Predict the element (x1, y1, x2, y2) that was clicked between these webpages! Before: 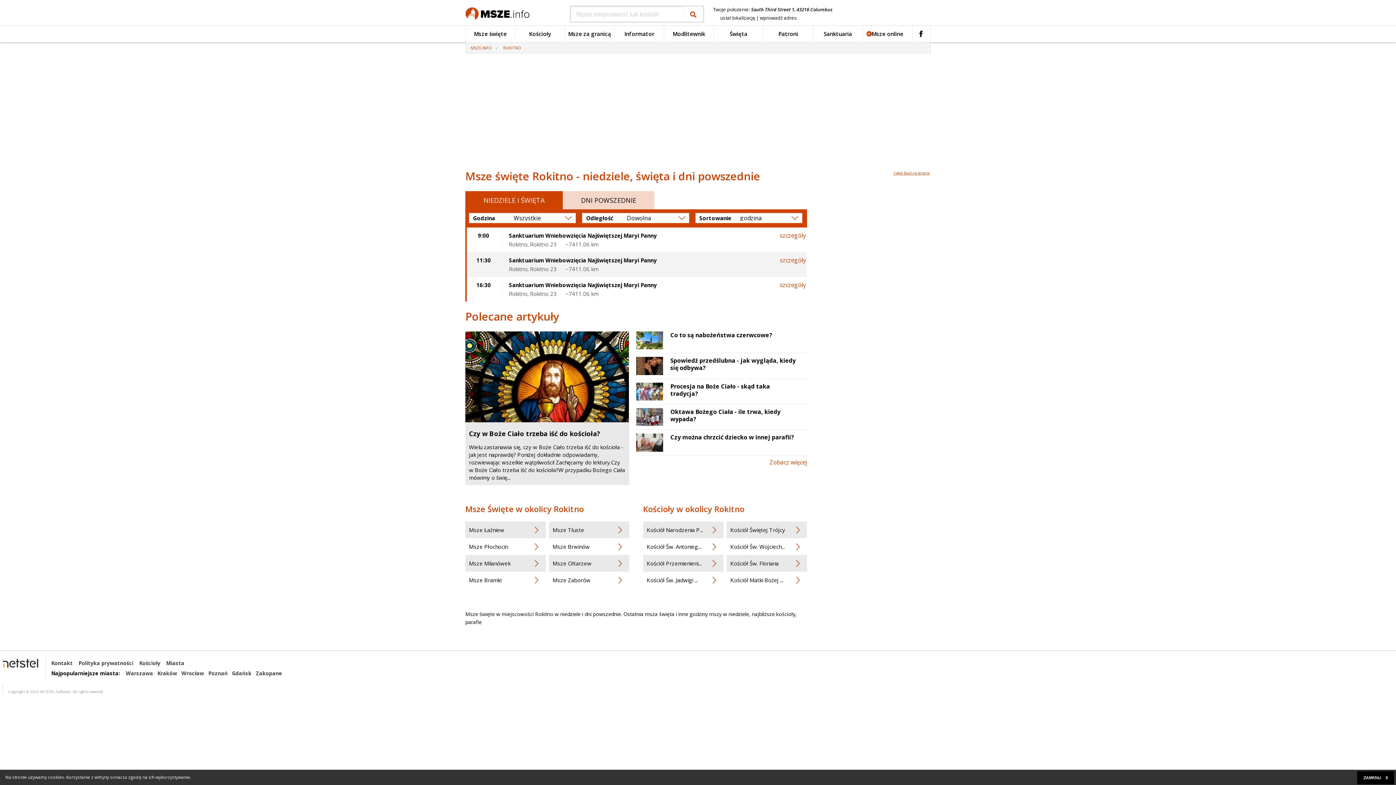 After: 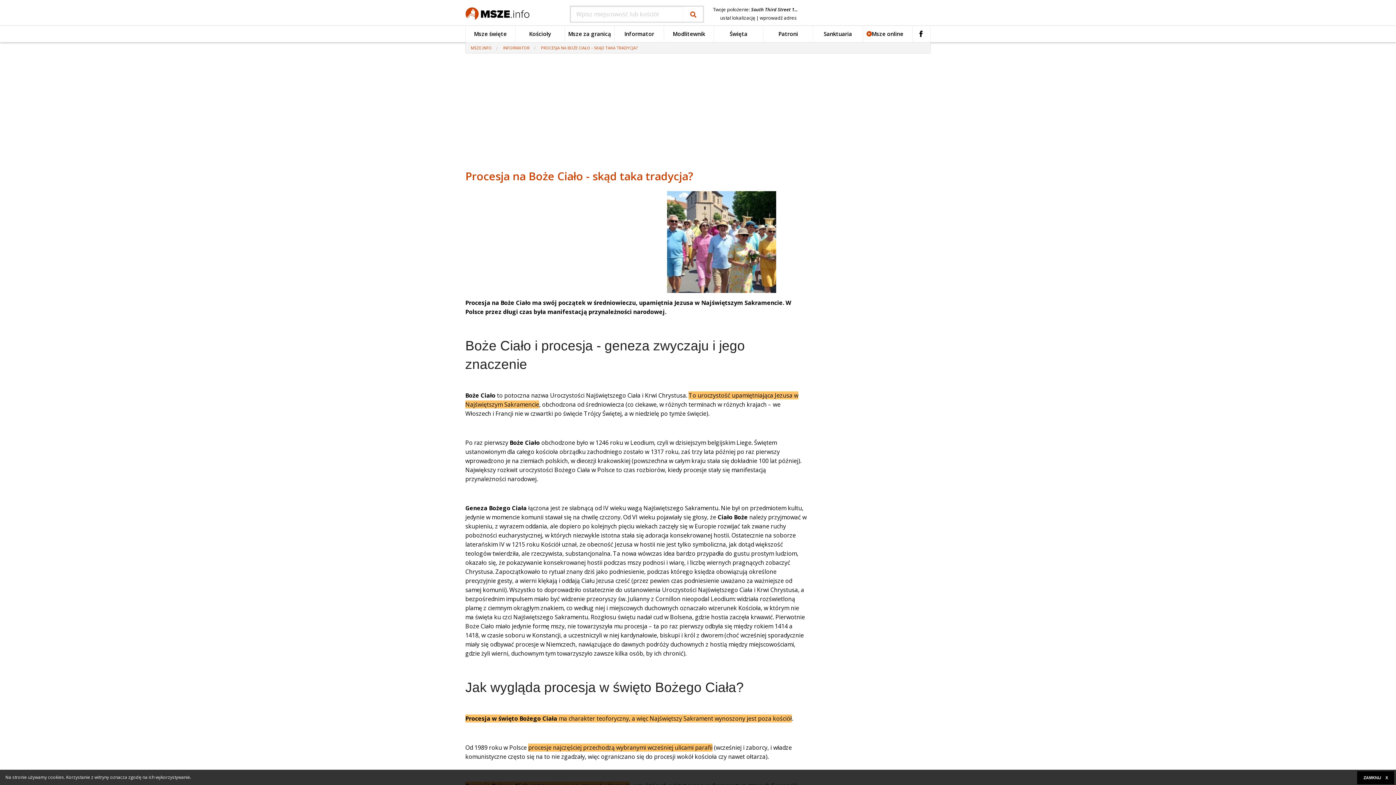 Action: bbox: (636, 382, 670, 400)